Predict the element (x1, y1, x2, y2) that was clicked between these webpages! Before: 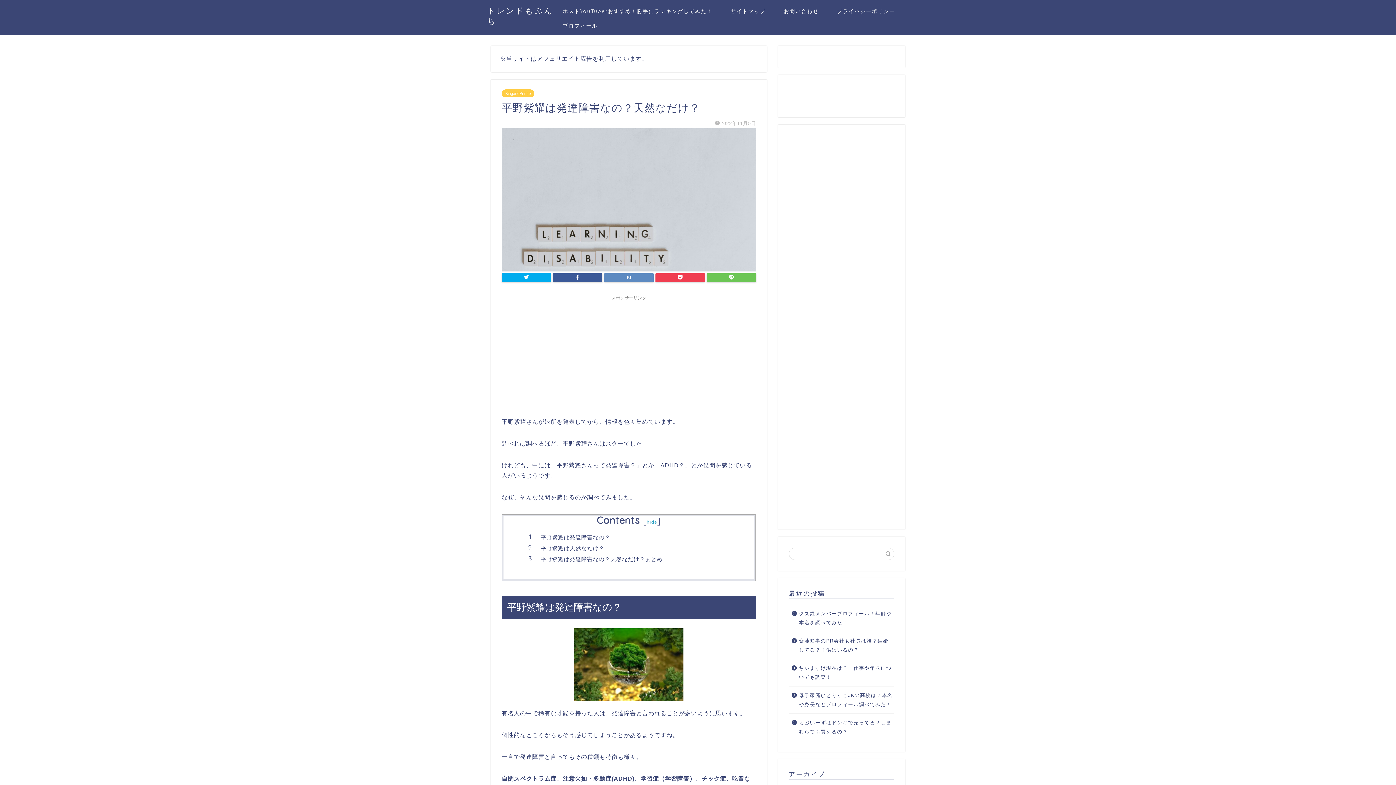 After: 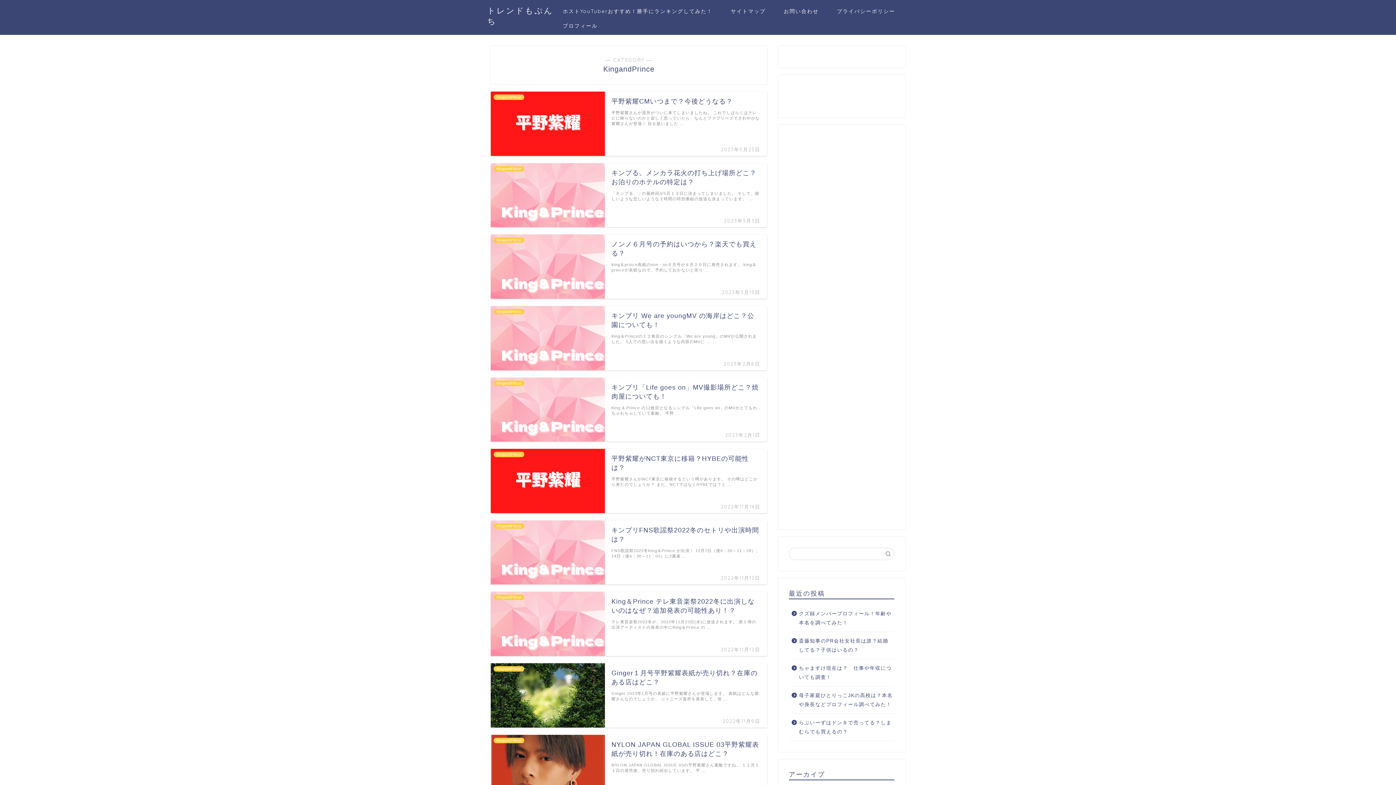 Action: bbox: (501, 89, 534, 97) label: KingandPrince